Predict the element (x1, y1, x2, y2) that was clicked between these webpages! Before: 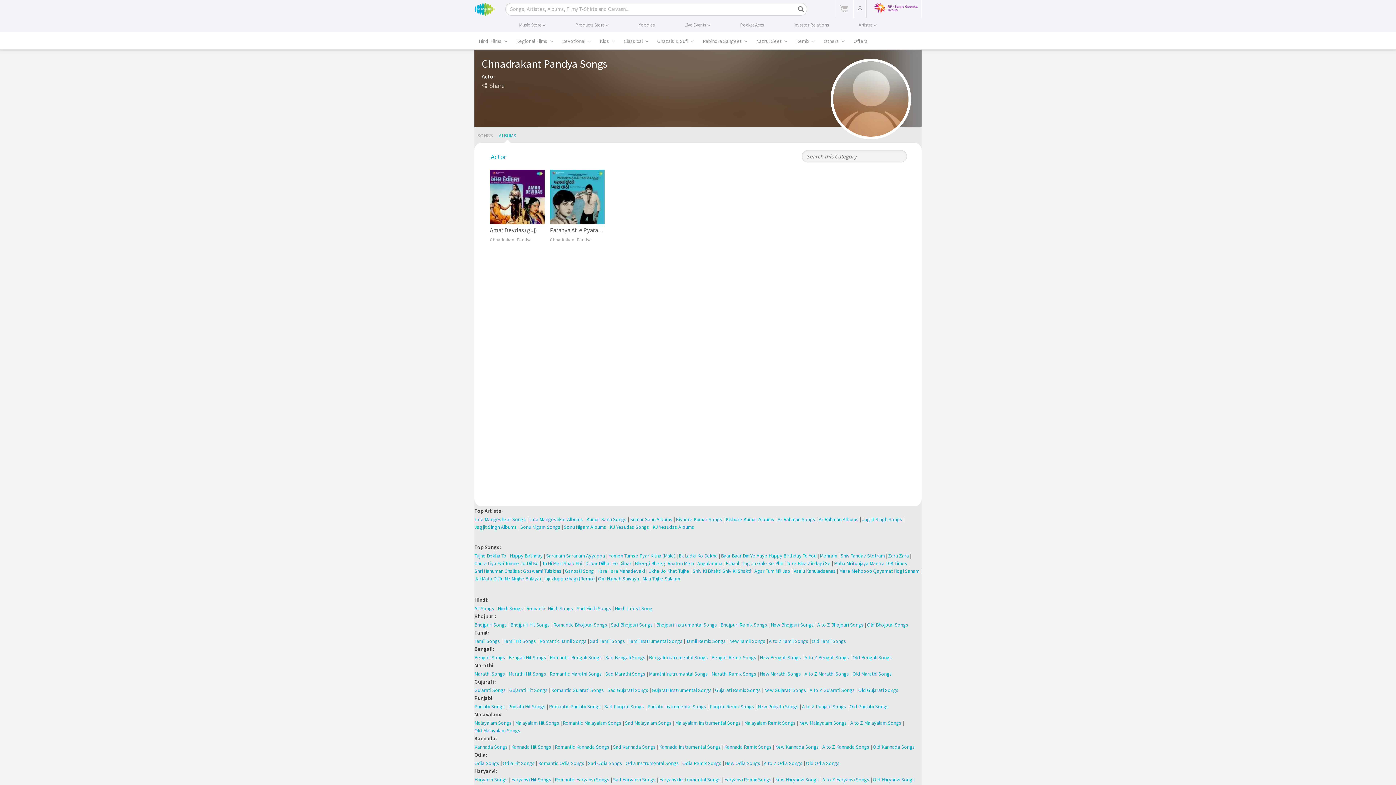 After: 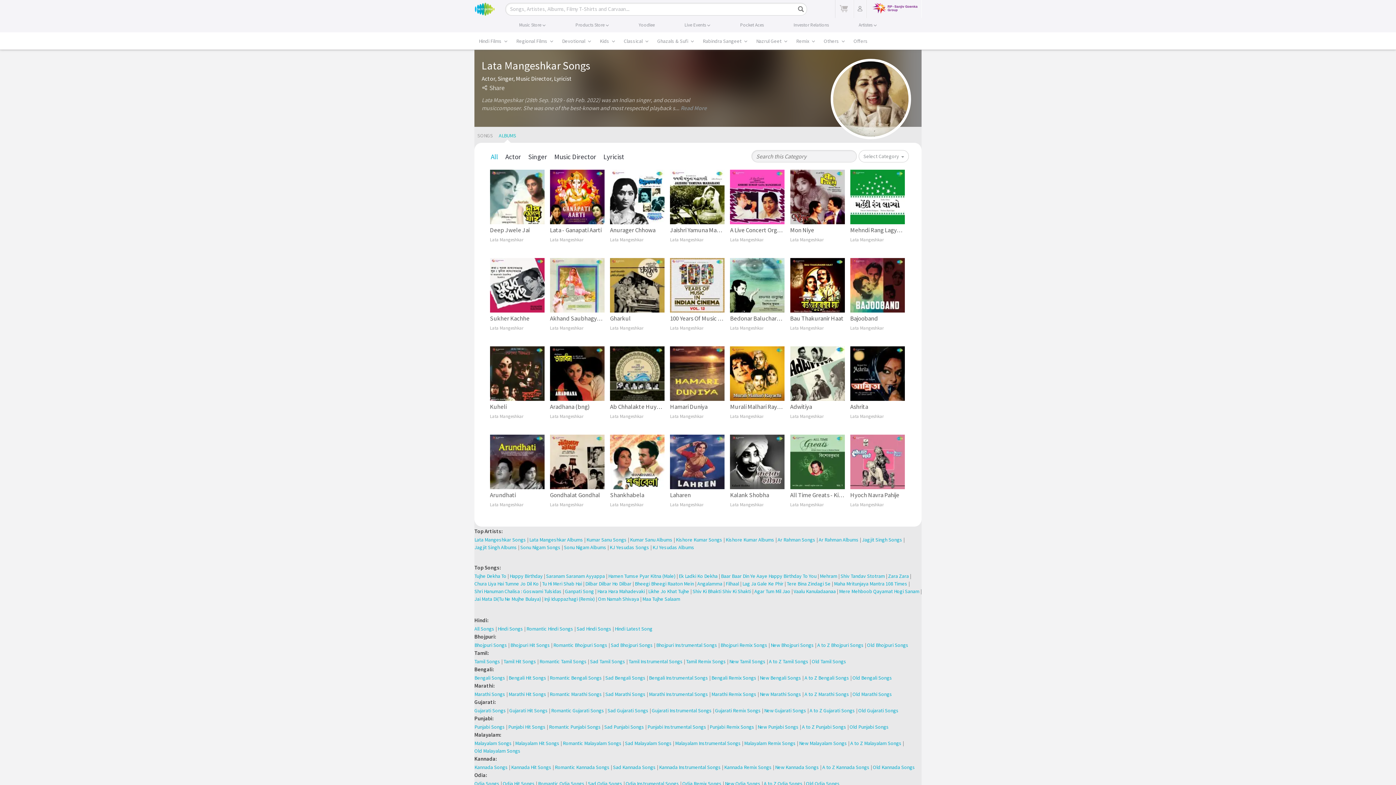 Action: bbox: (529, 516, 583, 523) label: Lata Mangeshkar Albums